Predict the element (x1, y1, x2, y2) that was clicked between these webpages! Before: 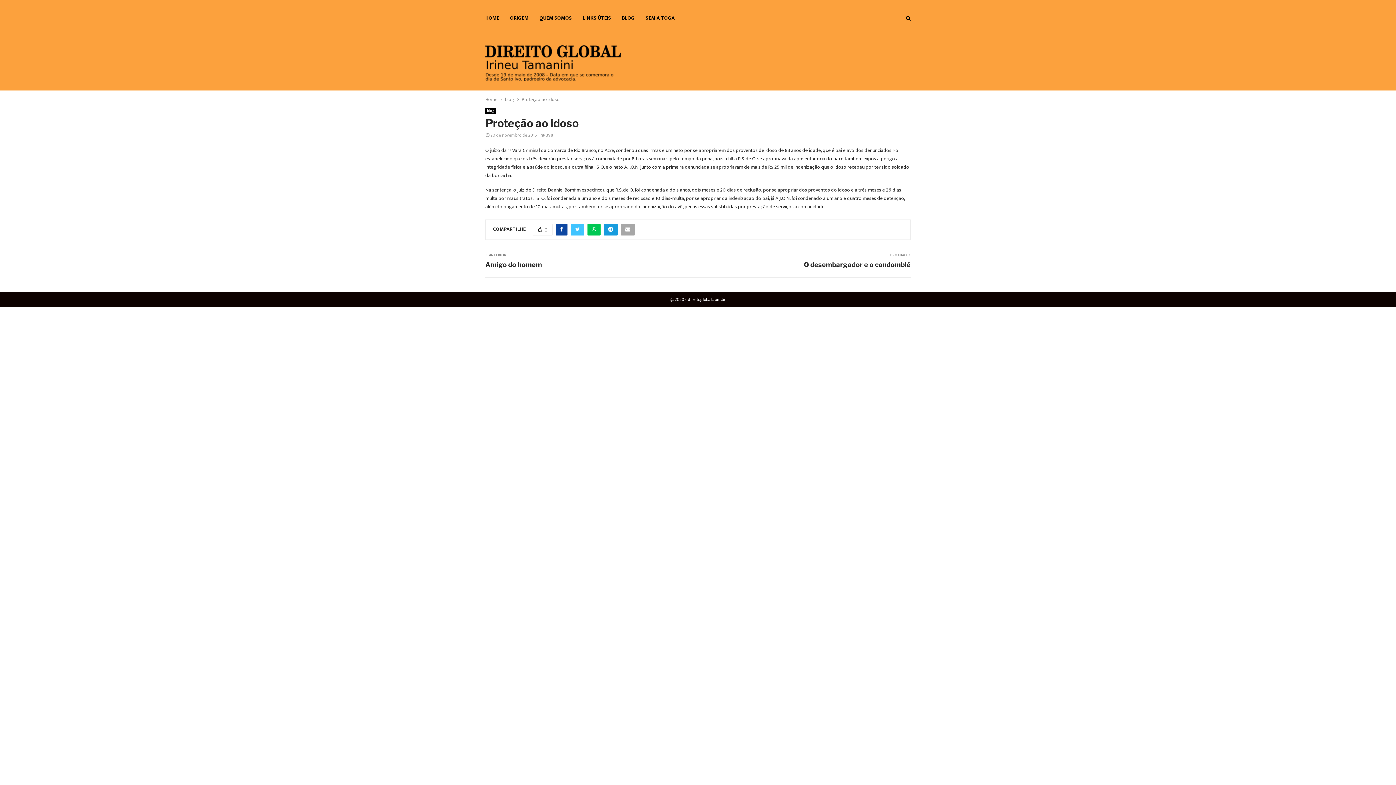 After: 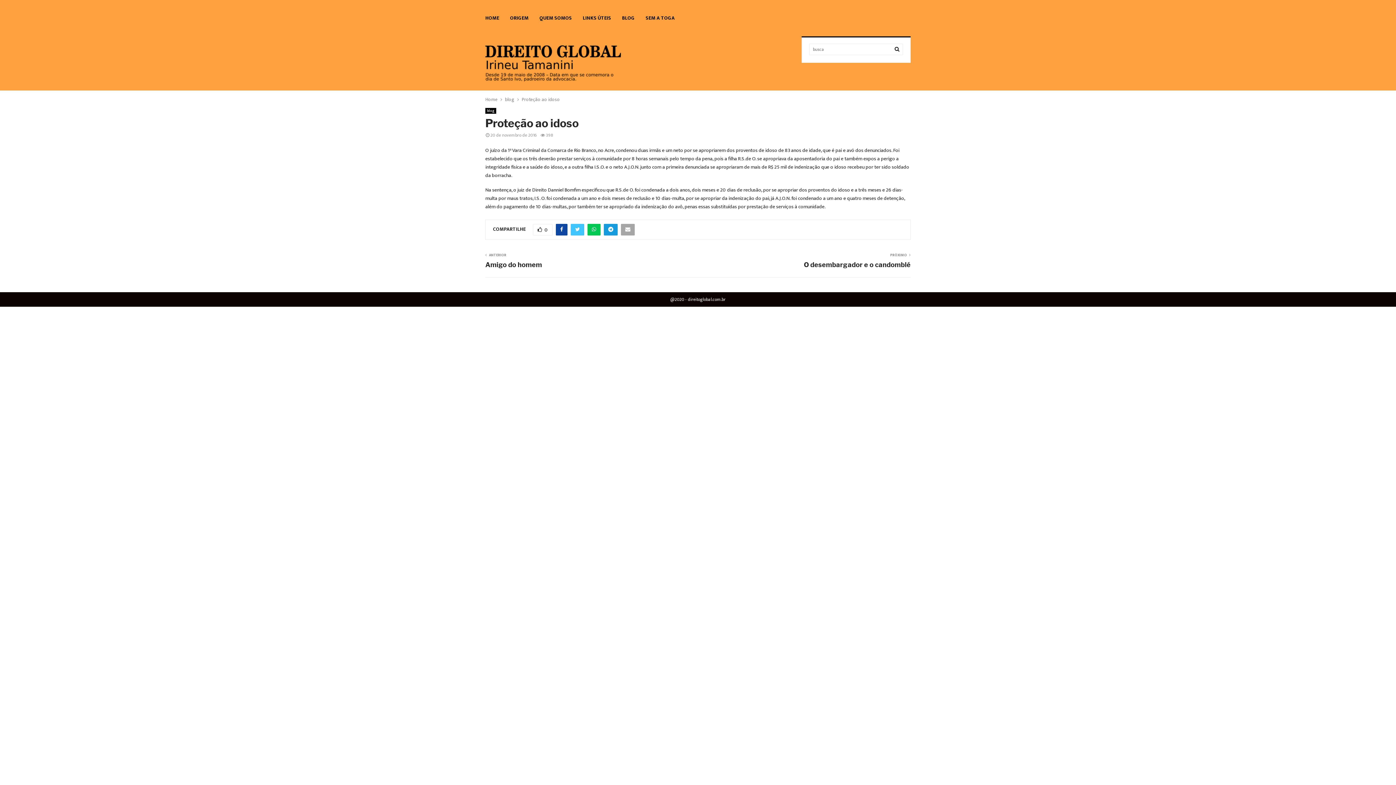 Action: bbox: (904, 0, 910, 36)